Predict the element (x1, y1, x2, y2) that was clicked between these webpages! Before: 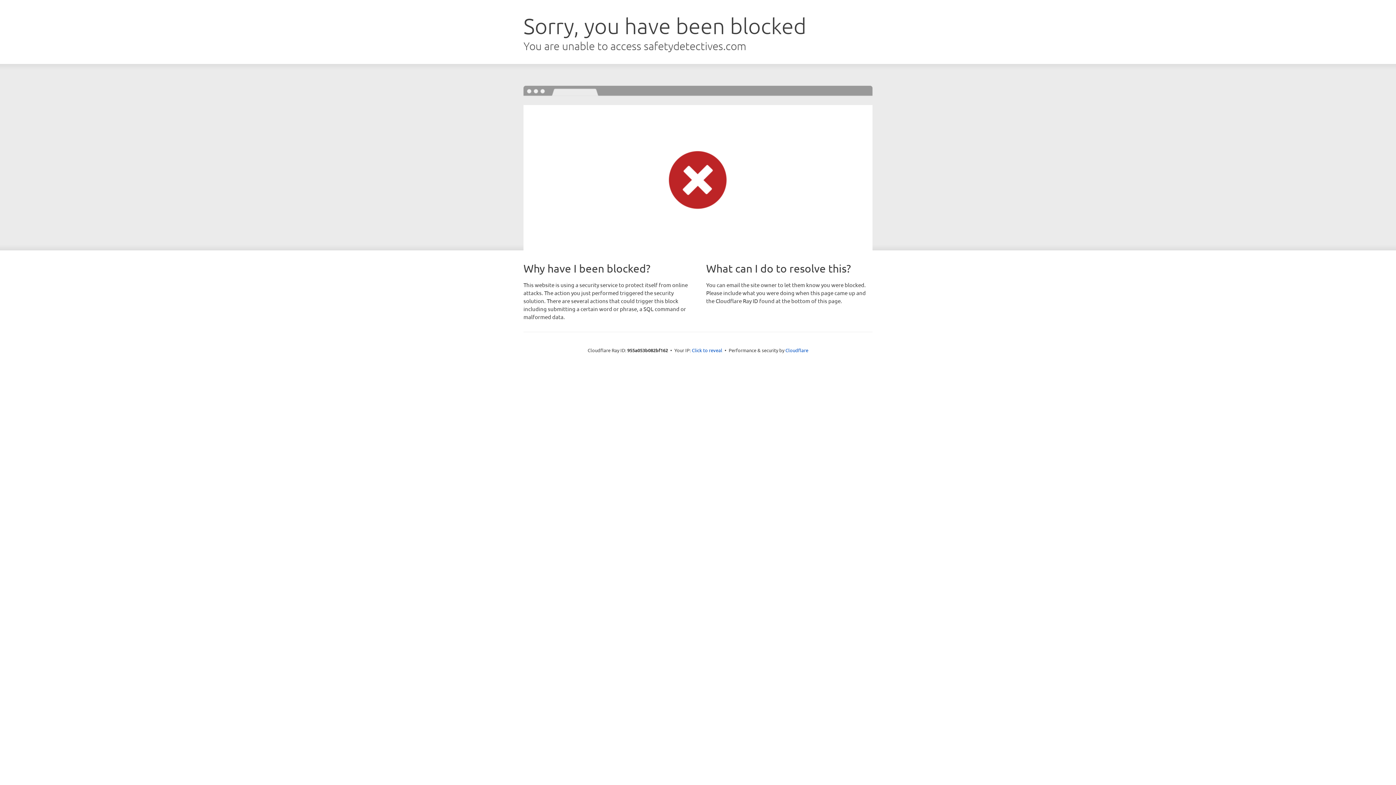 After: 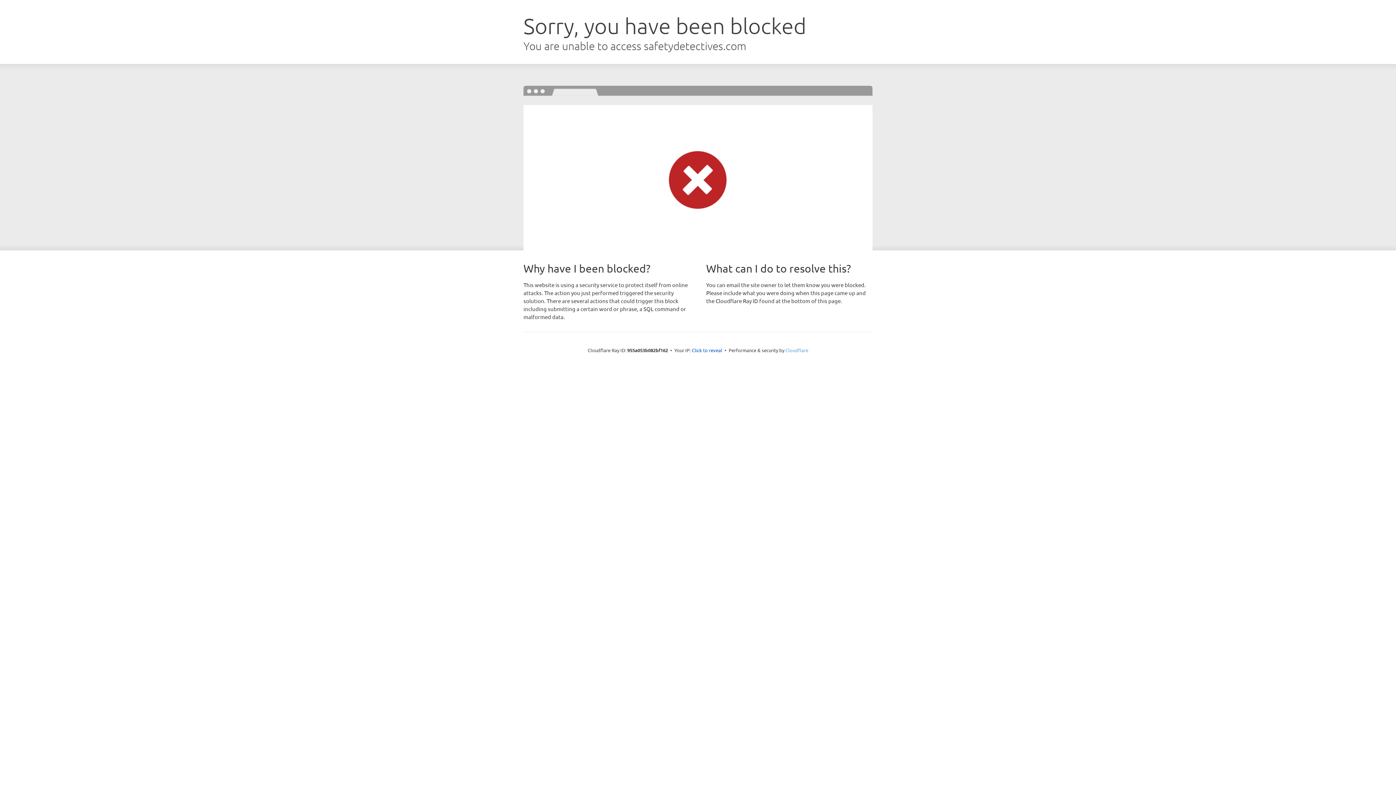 Action: bbox: (785, 347, 808, 353) label: Cloudflare